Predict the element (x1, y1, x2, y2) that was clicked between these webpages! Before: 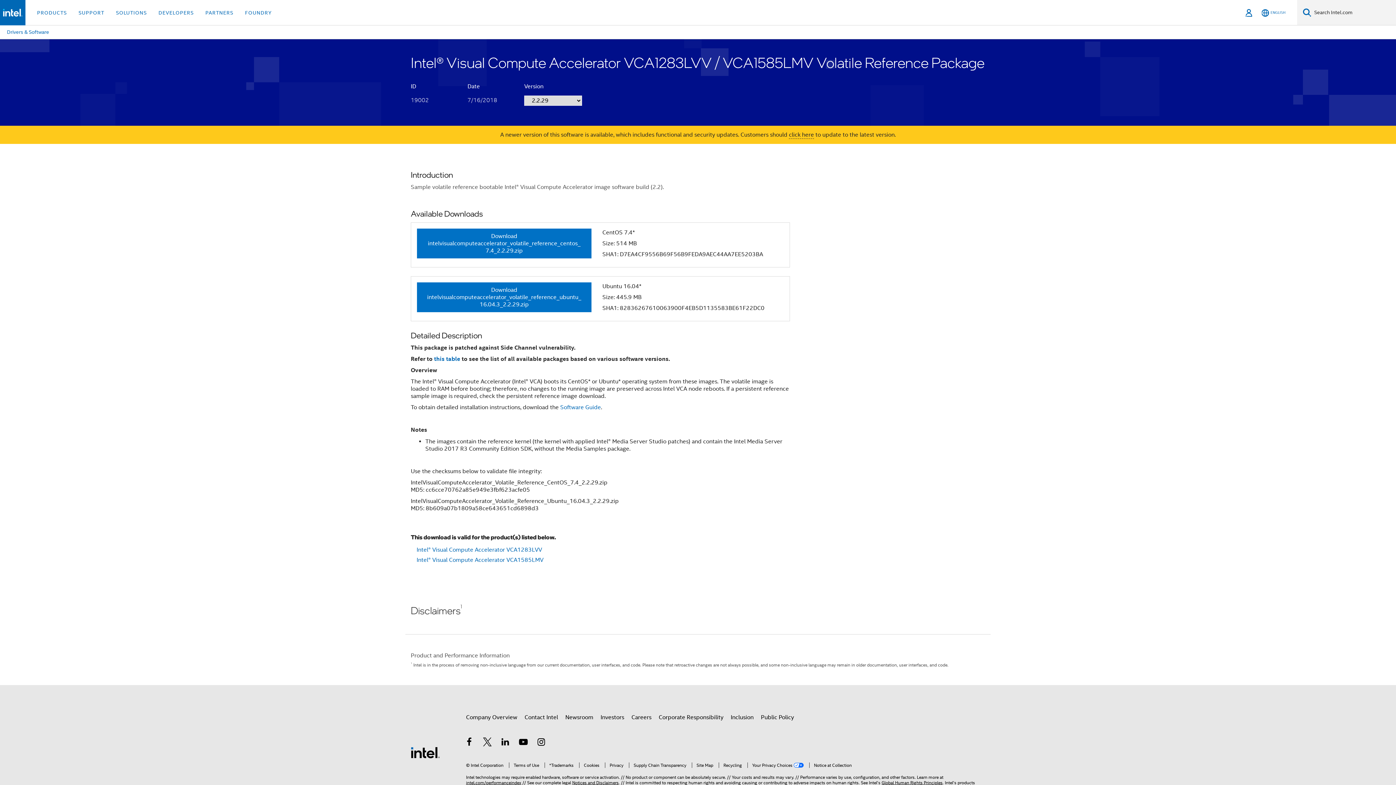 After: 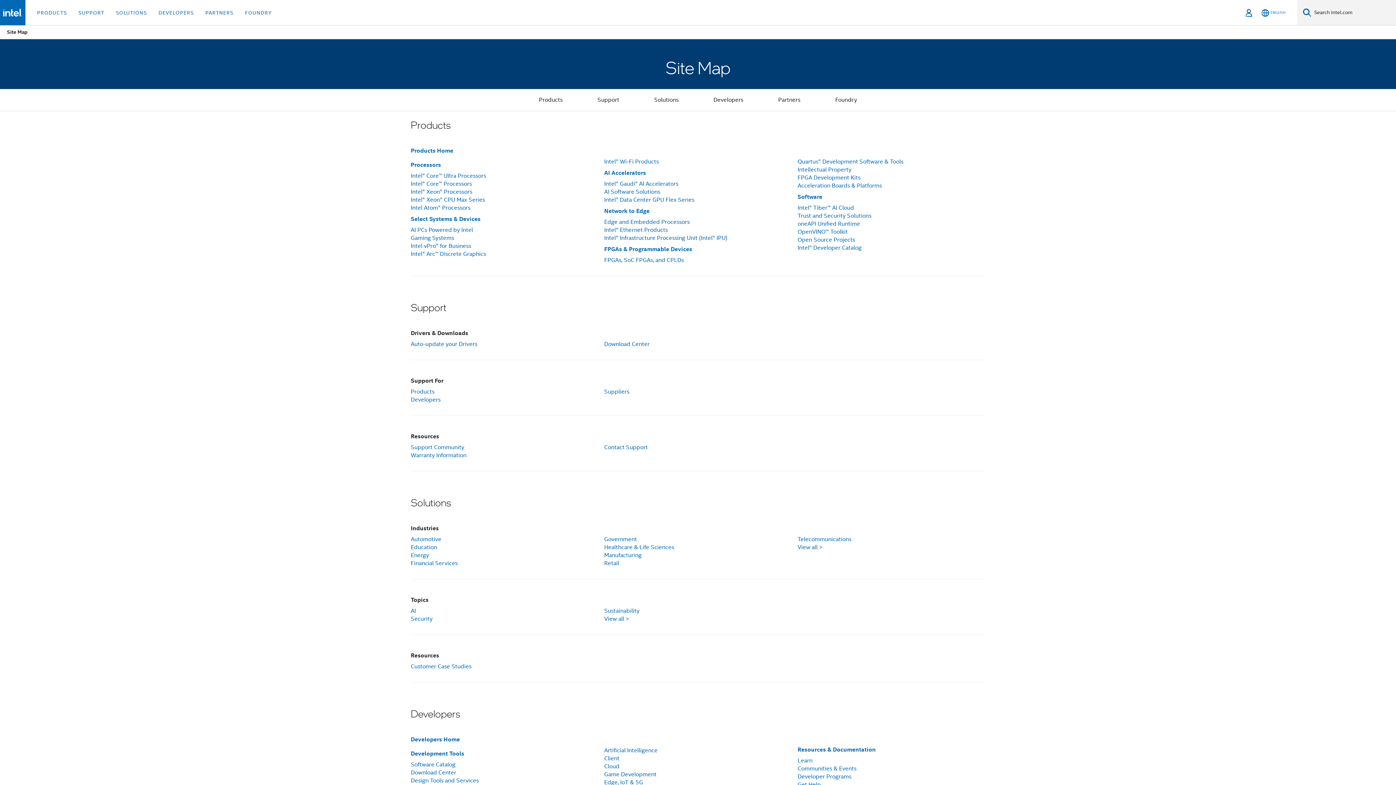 Action: label: Site Map bbox: (692, 763, 713, 768)